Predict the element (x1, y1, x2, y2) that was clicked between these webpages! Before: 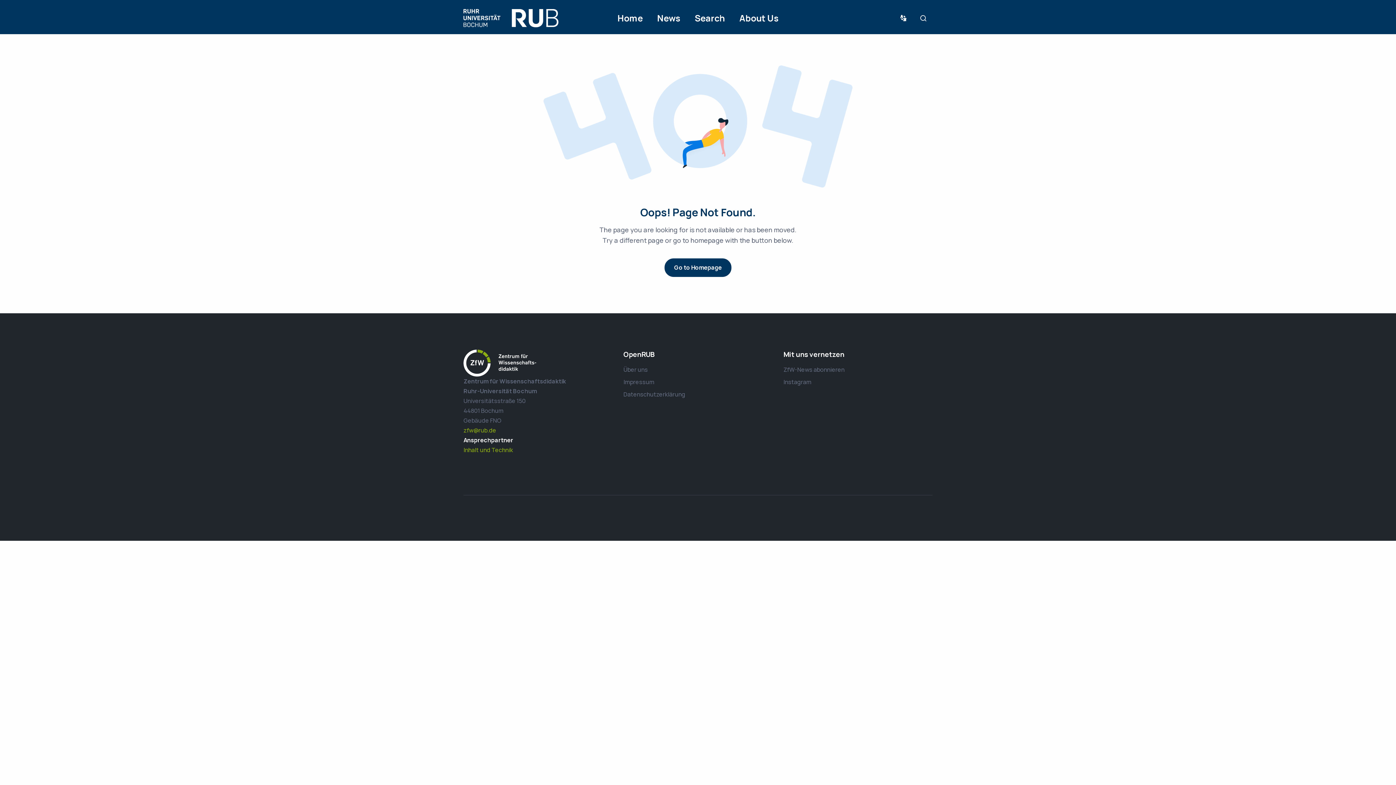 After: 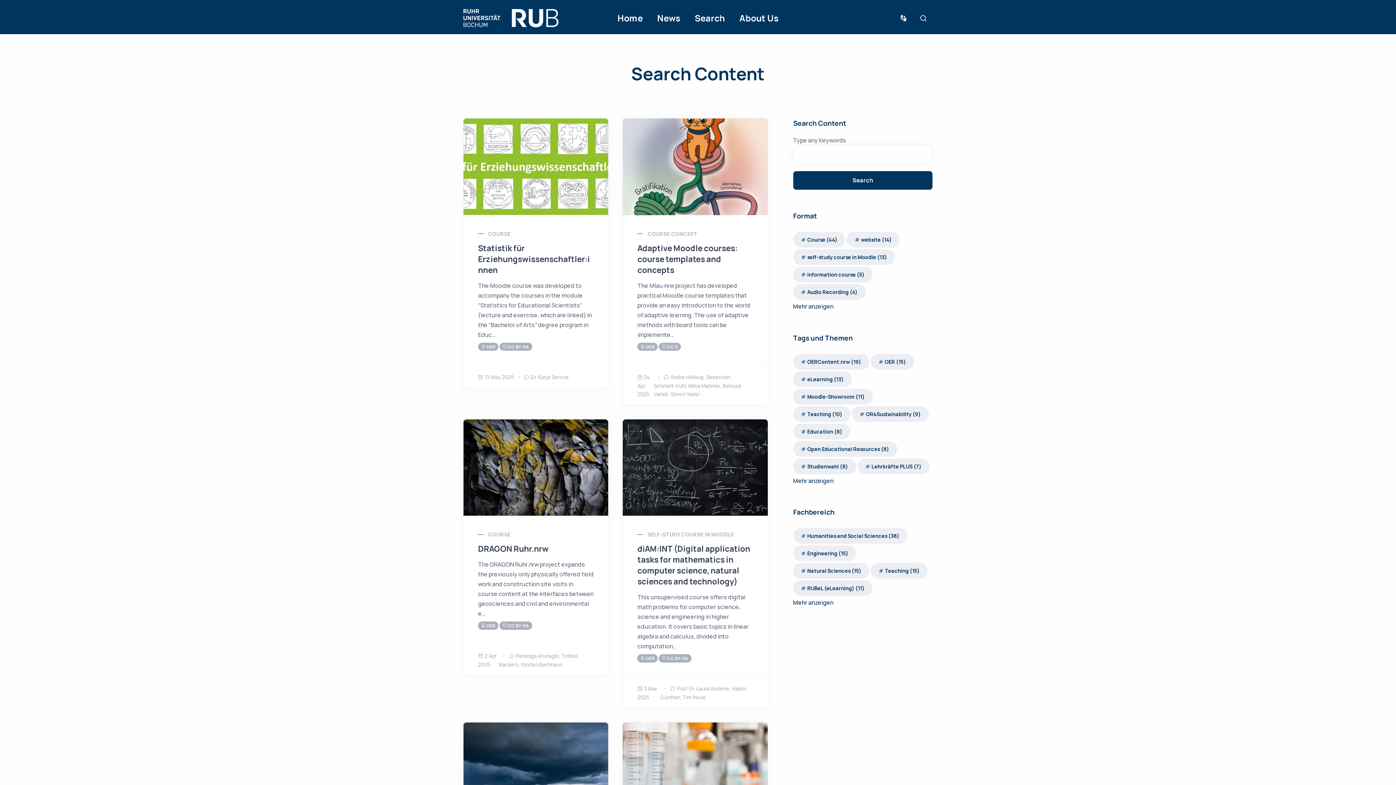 Action: bbox: (687, 2, 732, 34) label: Search